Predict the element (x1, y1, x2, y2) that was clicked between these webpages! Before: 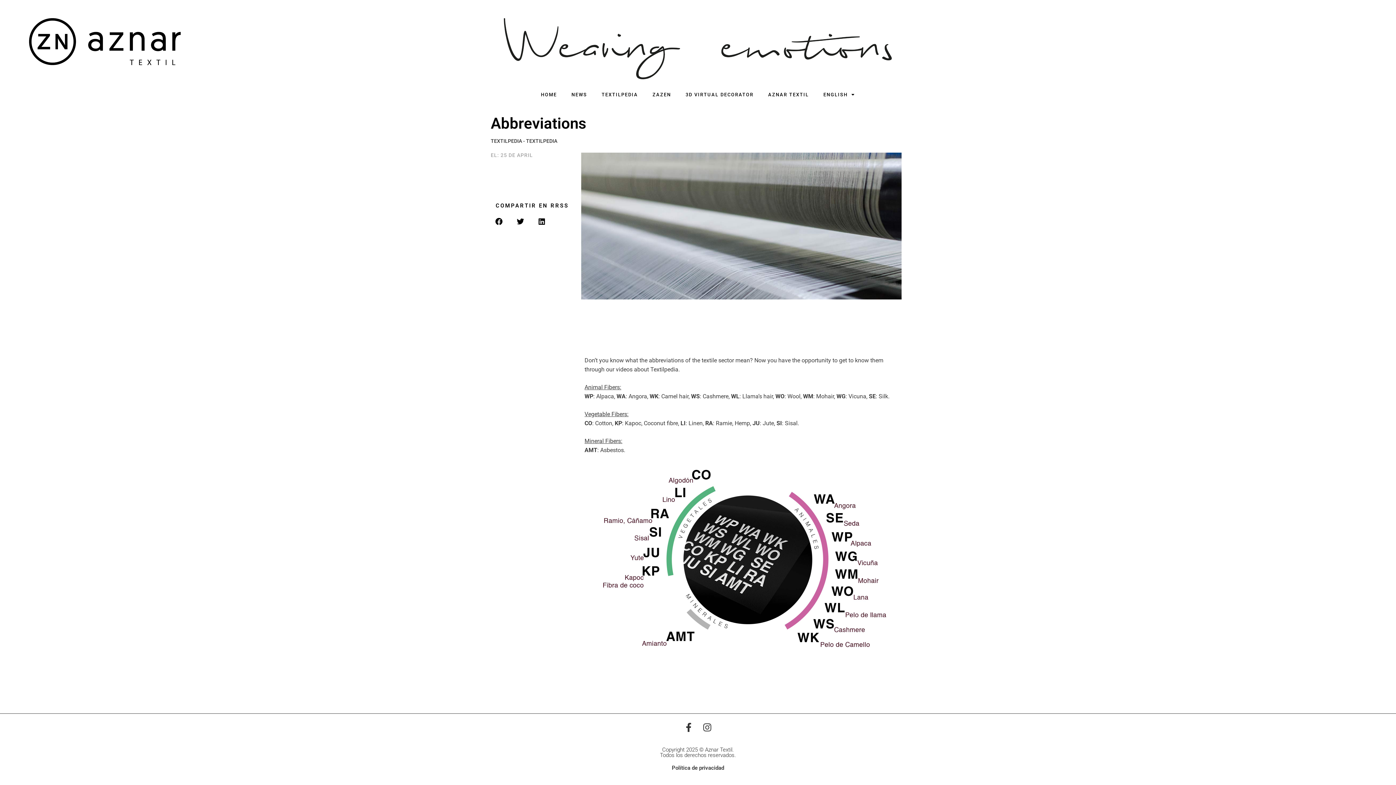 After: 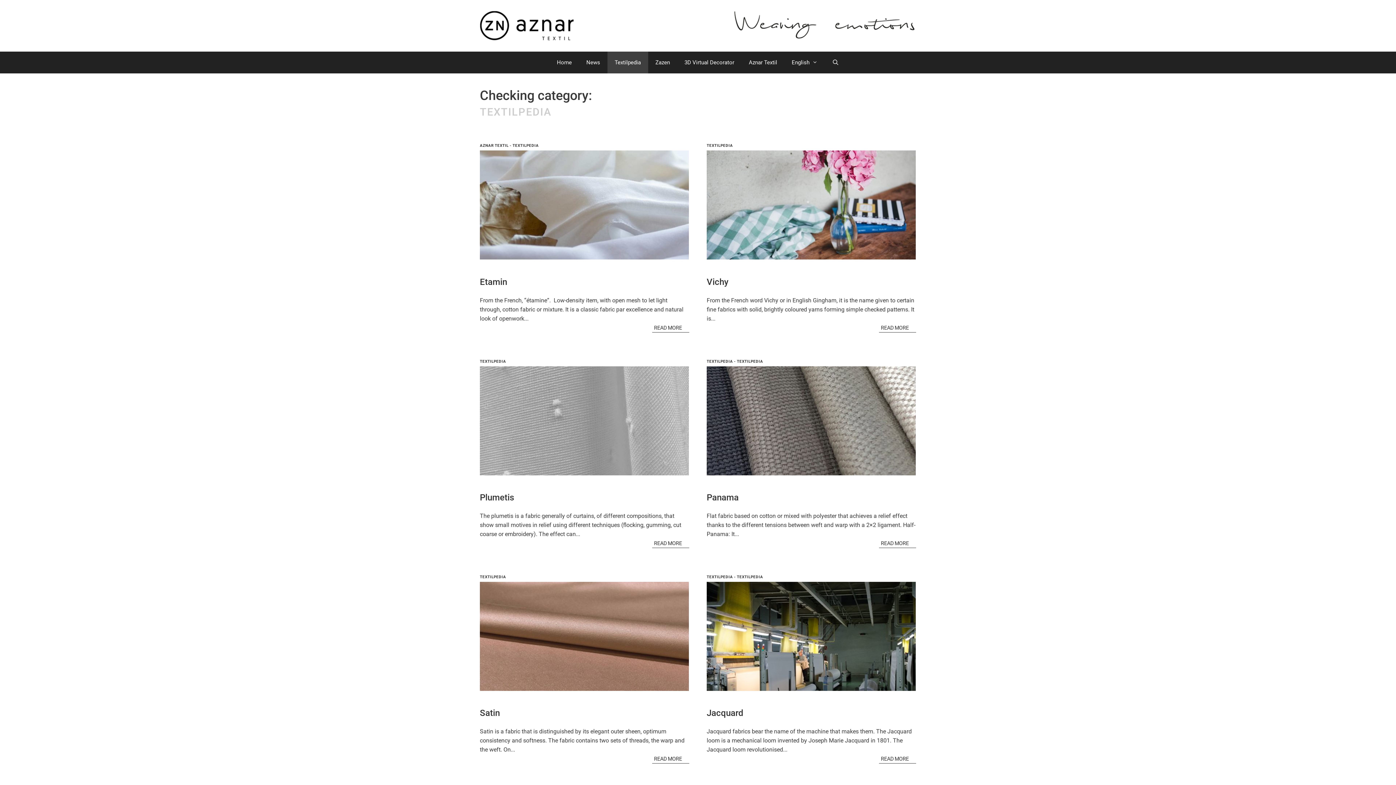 Action: label: TEXTILPEDIA bbox: (490, 138, 522, 143)